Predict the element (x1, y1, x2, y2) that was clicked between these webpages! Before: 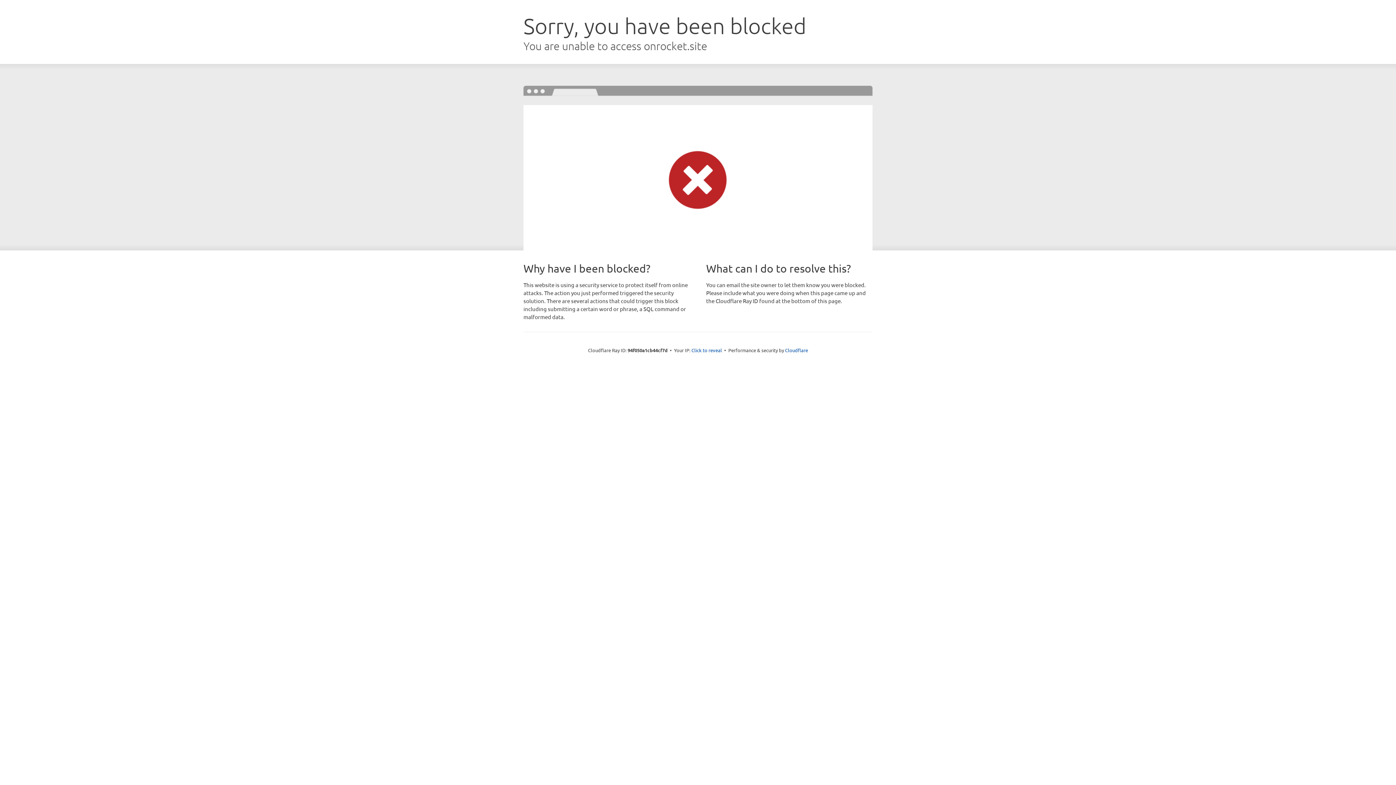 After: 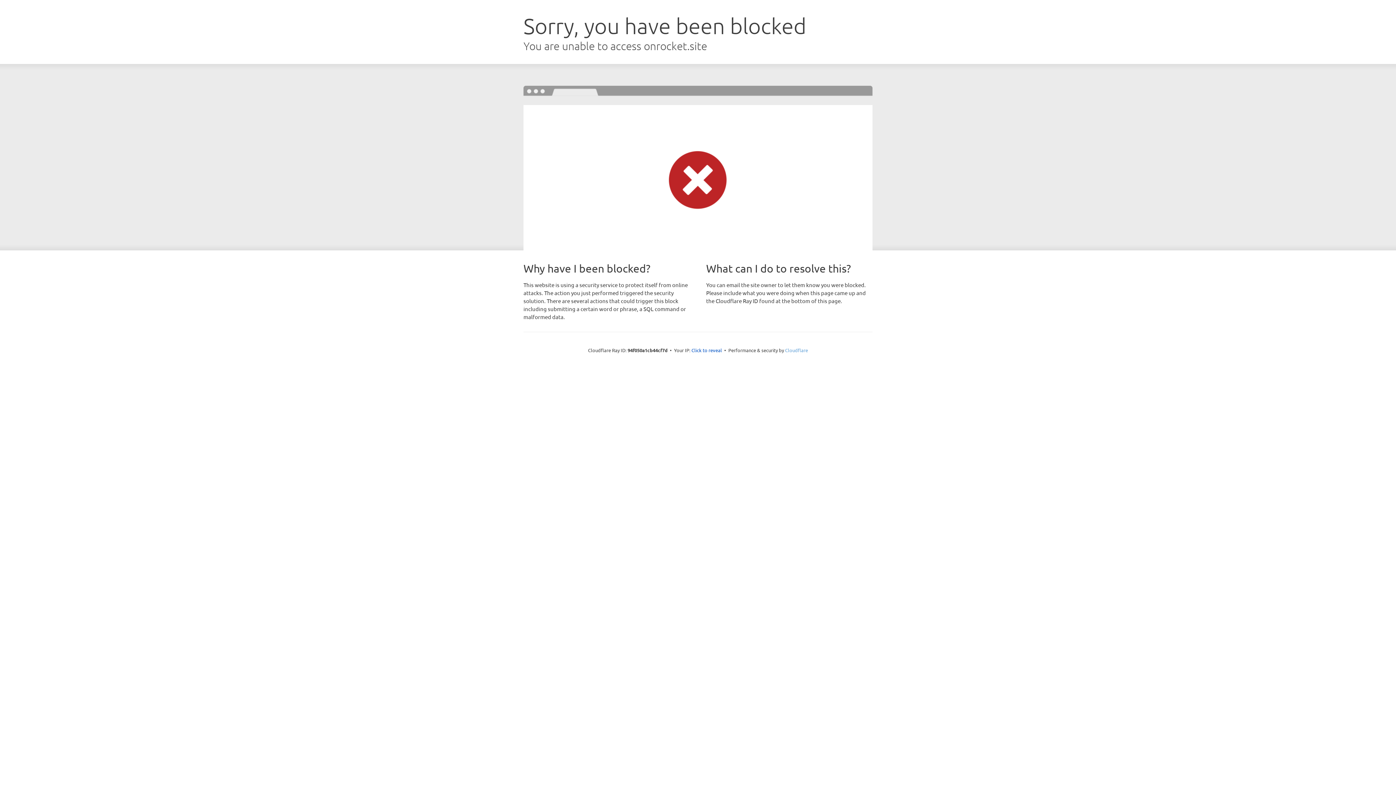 Action: label: Cloudflare bbox: (785, 347, 808, 353)